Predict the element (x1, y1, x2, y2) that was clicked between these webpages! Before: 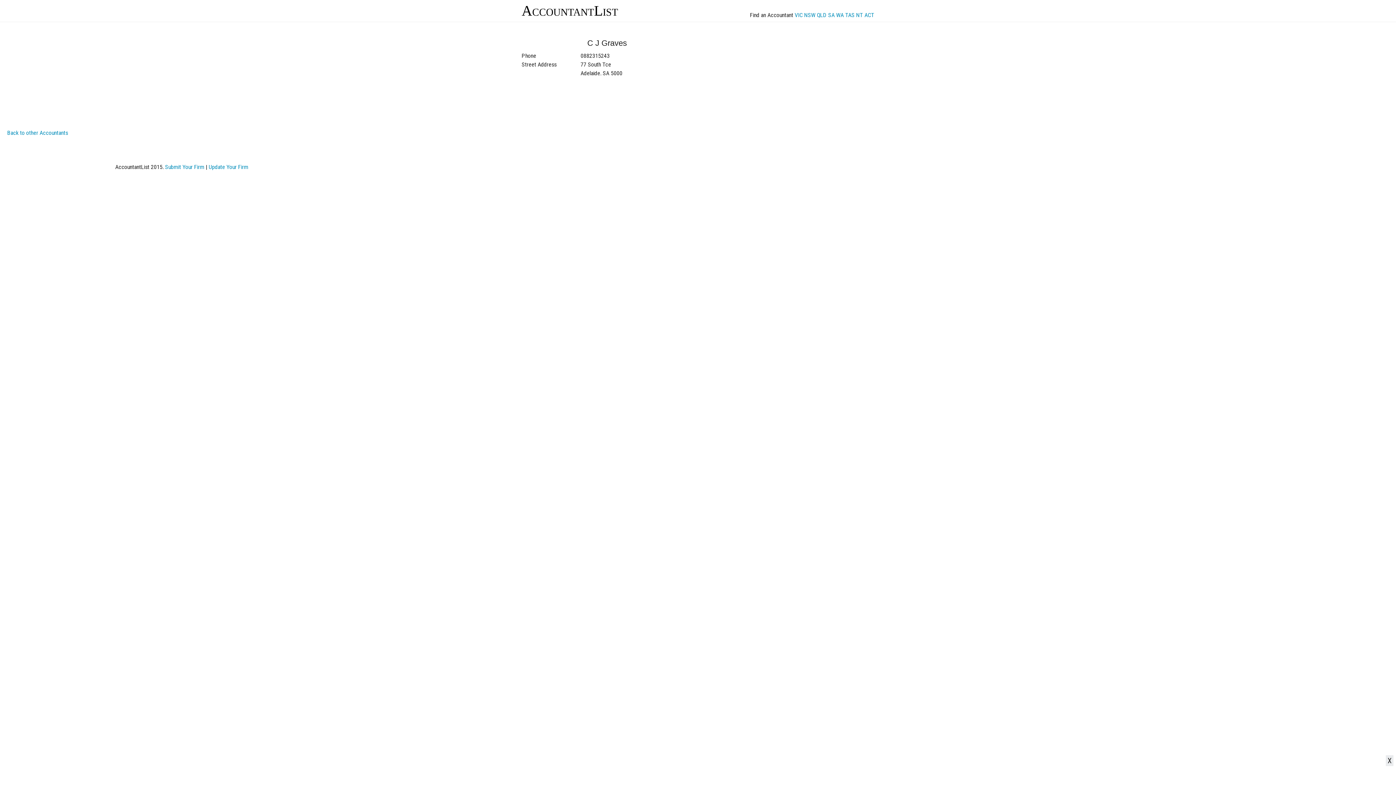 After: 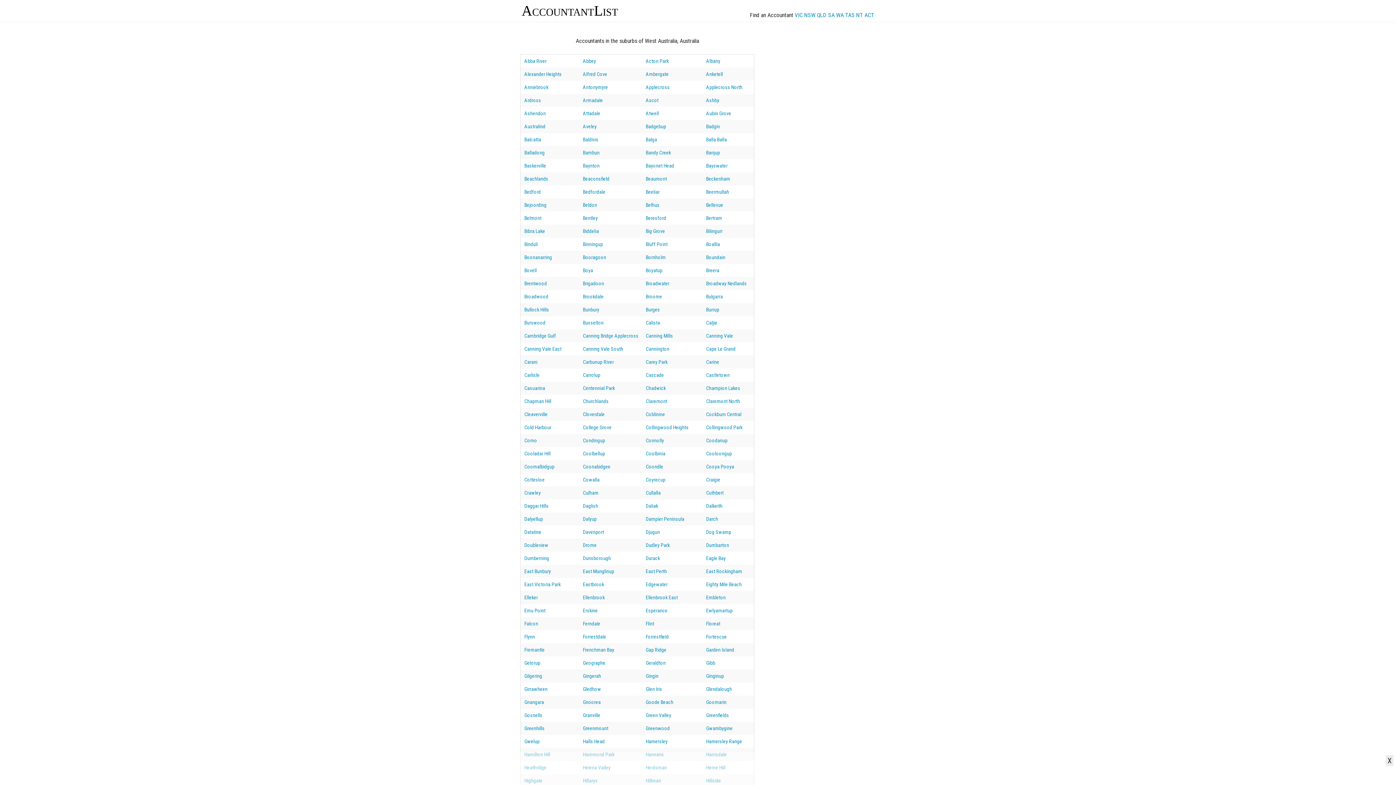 Action: label: WA bbox: (836, 11, 844, 18)